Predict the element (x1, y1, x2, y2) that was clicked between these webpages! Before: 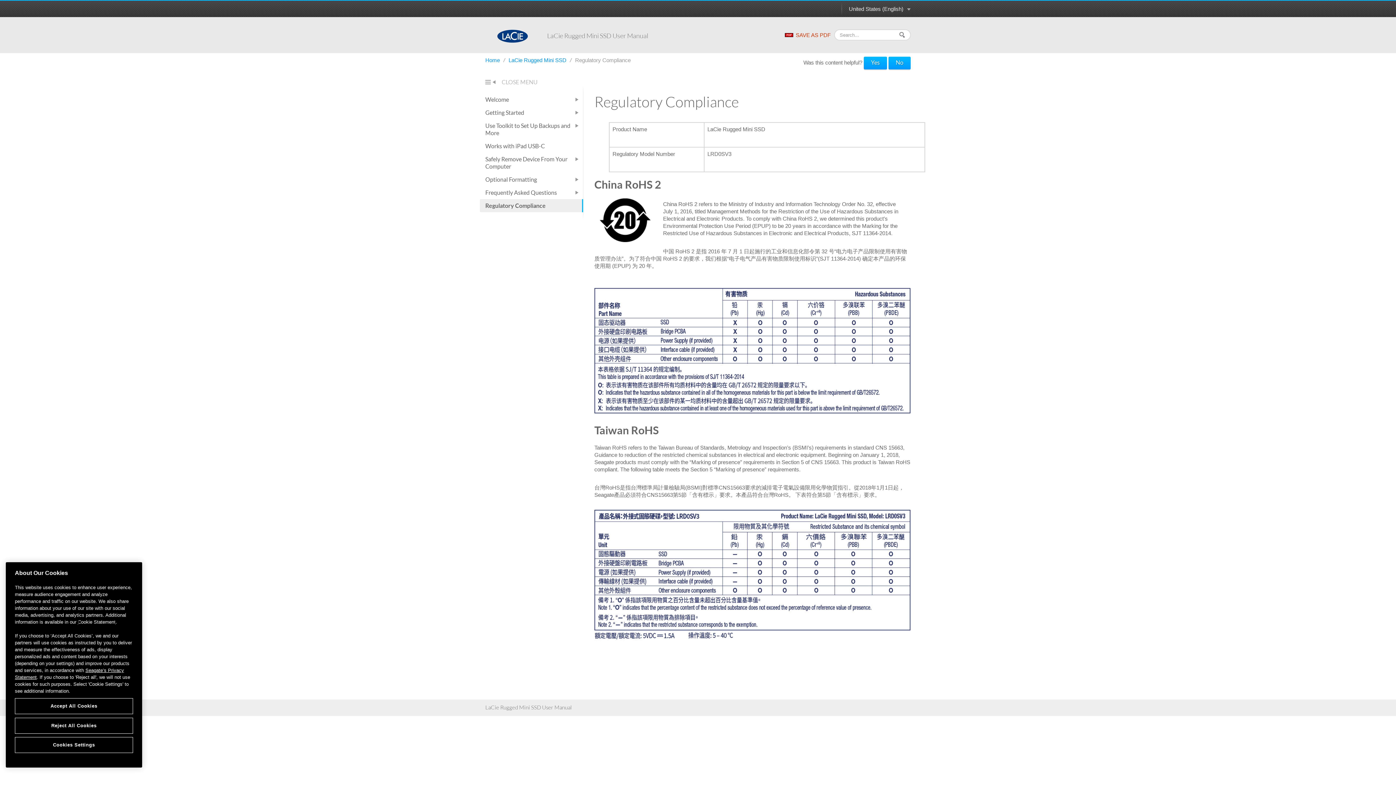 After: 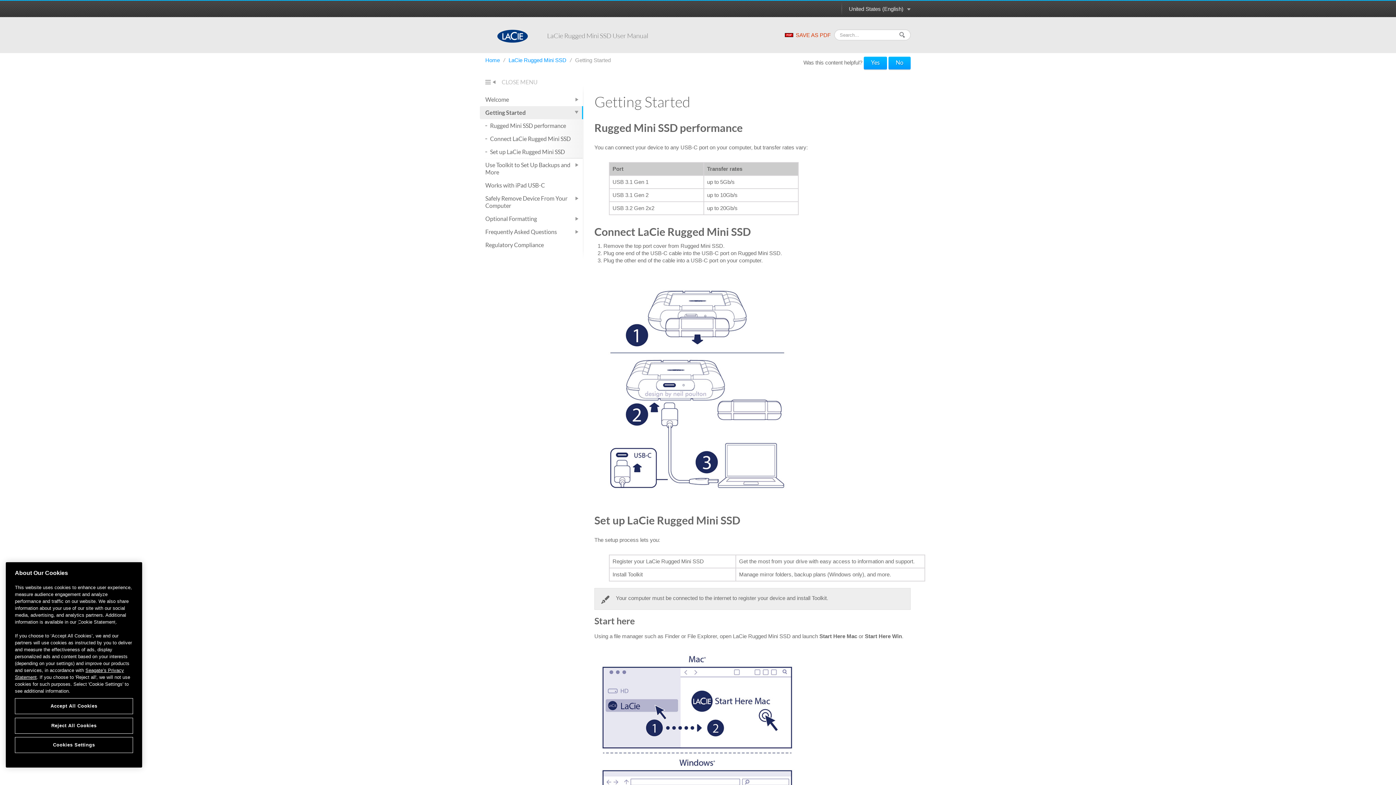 Action: label: Getting Started bbox: (480, 106, 583, 119)